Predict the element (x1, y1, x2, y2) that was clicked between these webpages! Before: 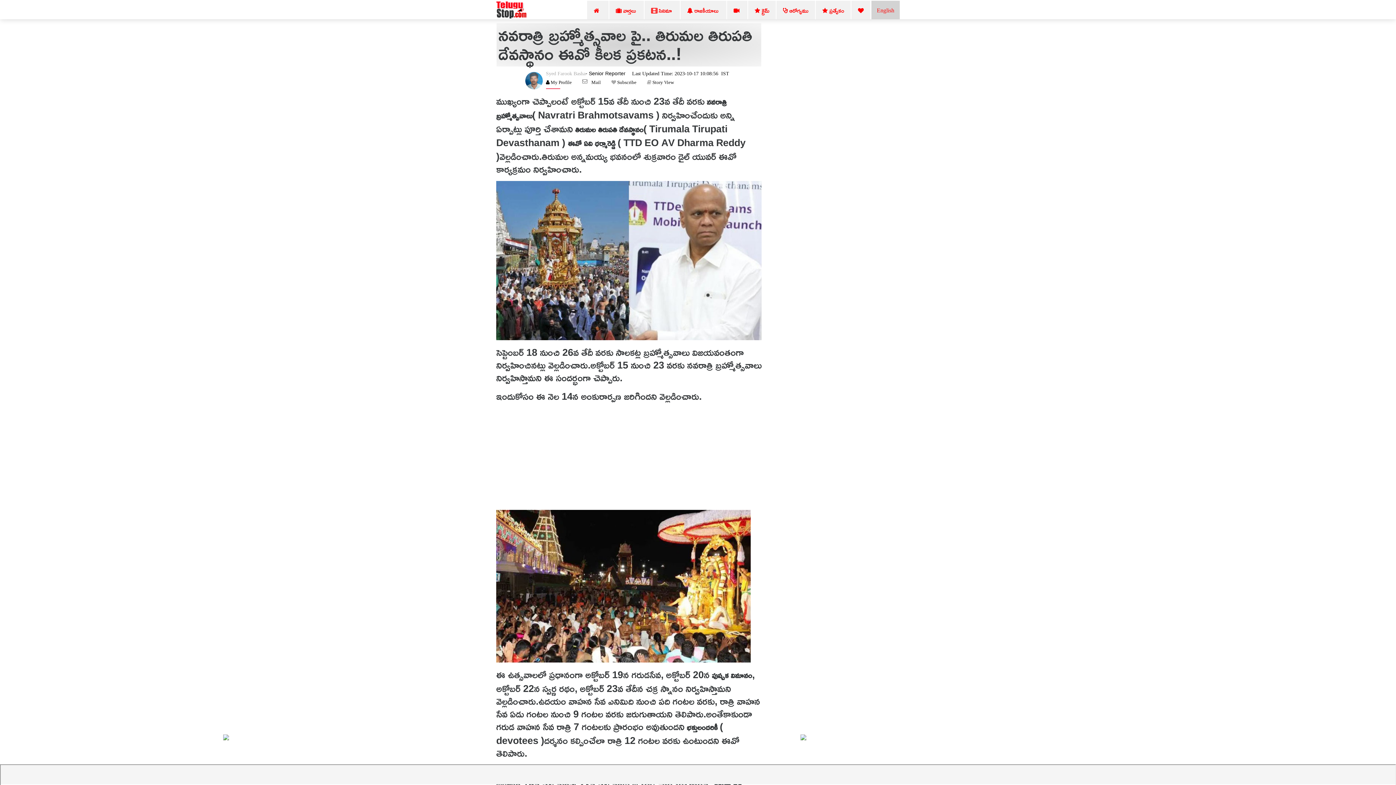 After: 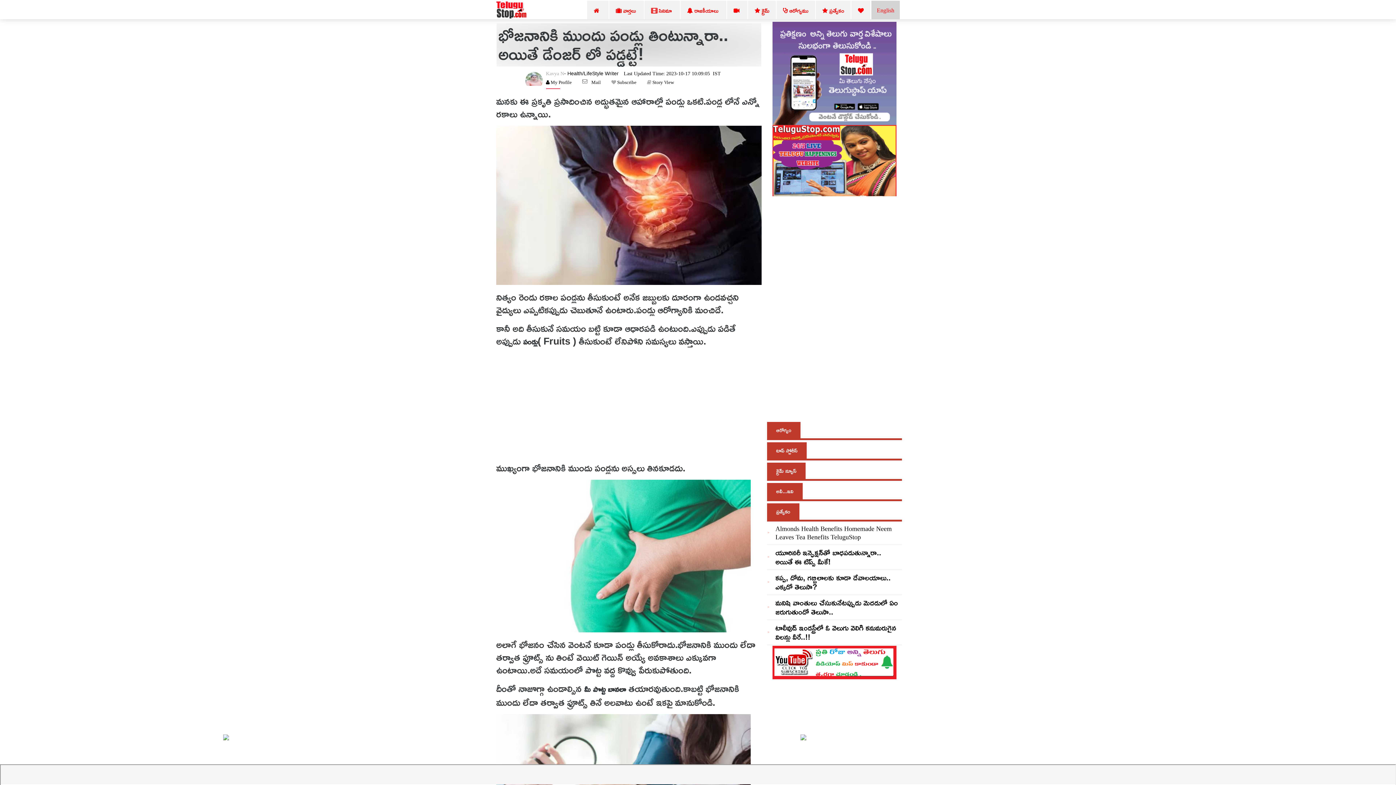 Action: bbox: (800, 734, 806, 740)